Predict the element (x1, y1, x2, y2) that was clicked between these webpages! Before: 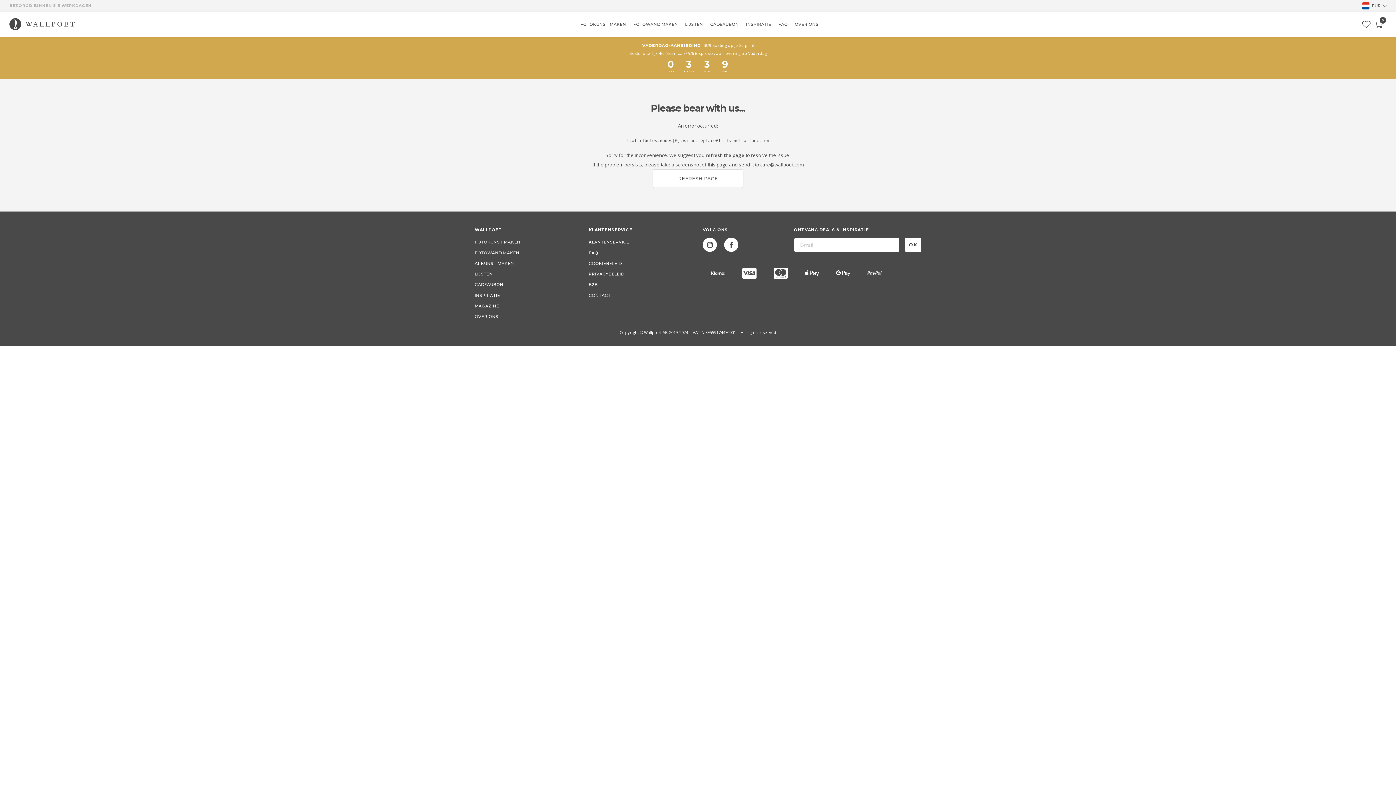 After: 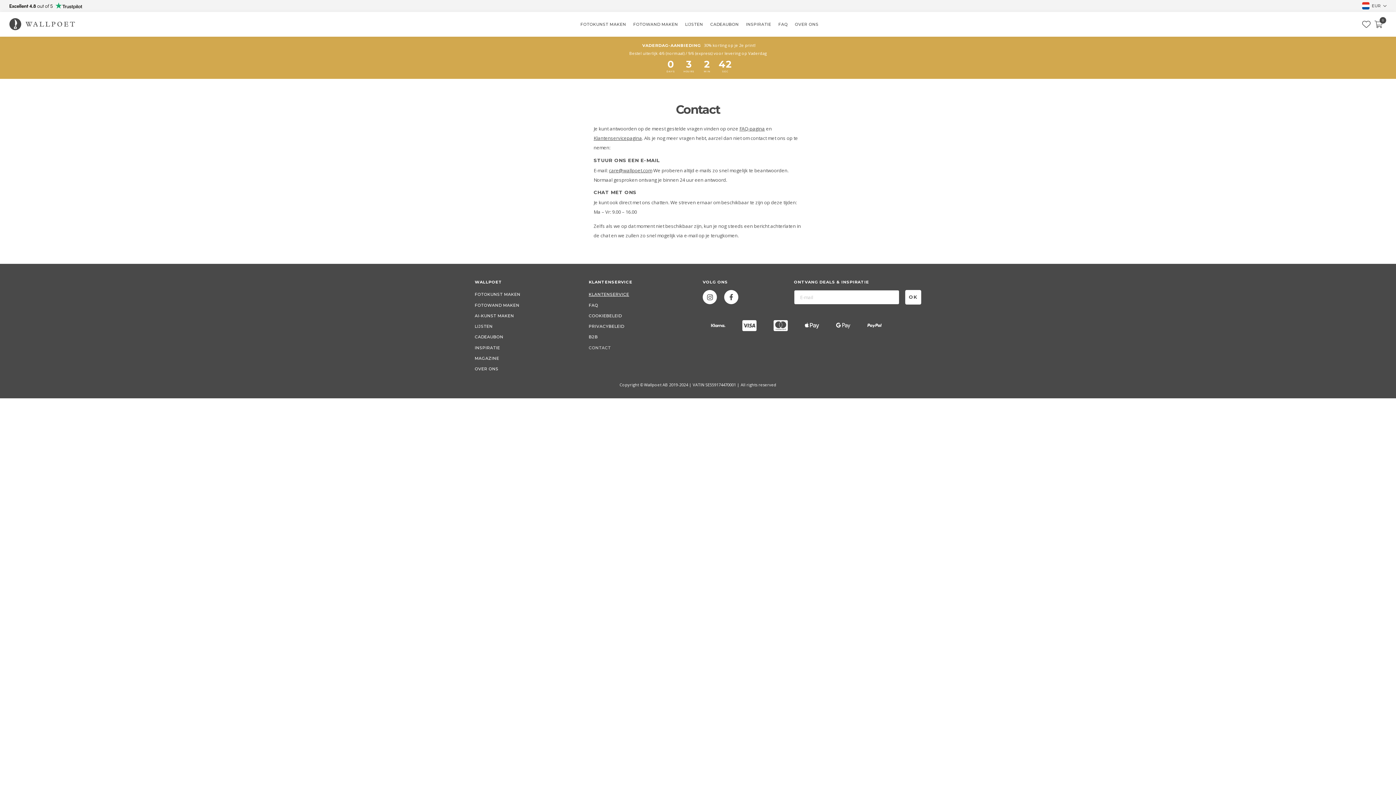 Action: bbox: (588, 290, 693, 300) label: CONTACT